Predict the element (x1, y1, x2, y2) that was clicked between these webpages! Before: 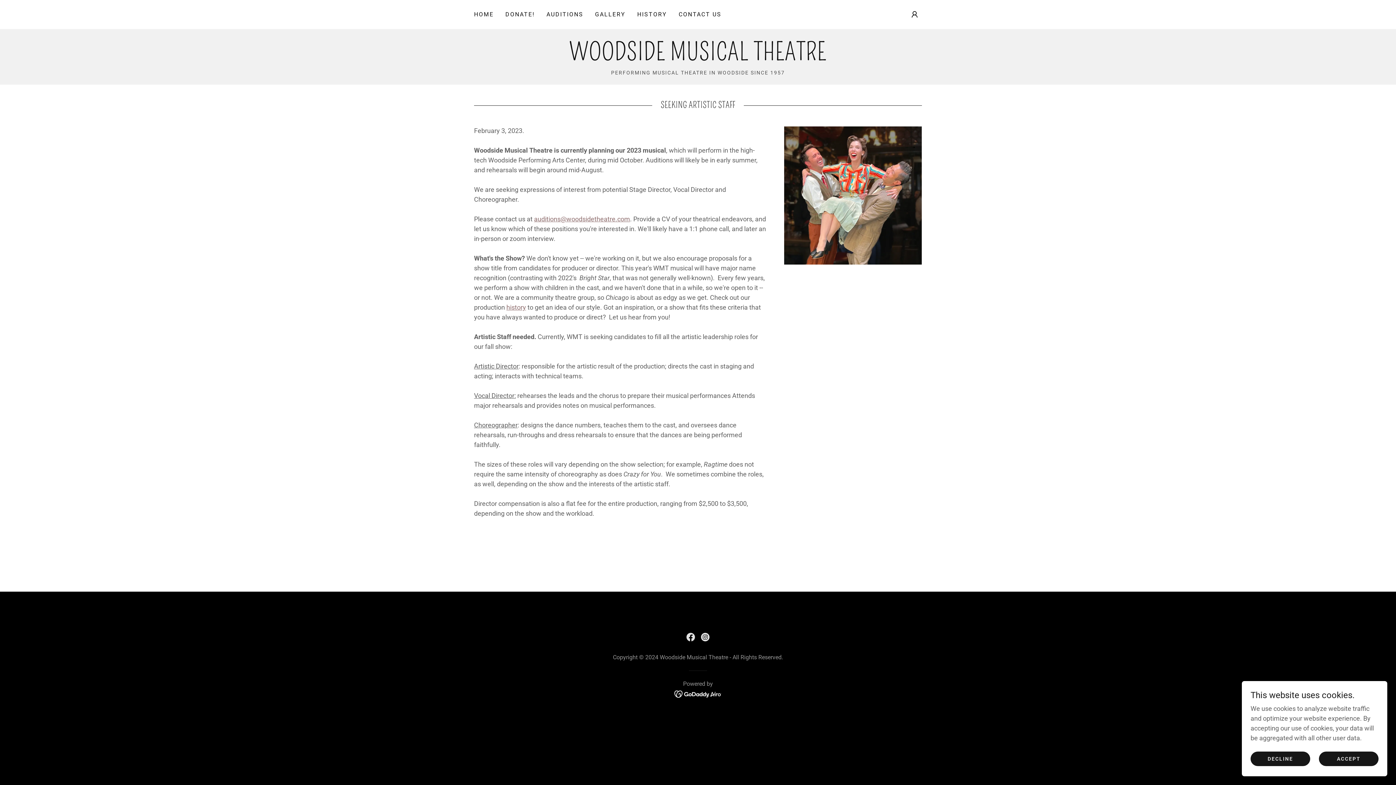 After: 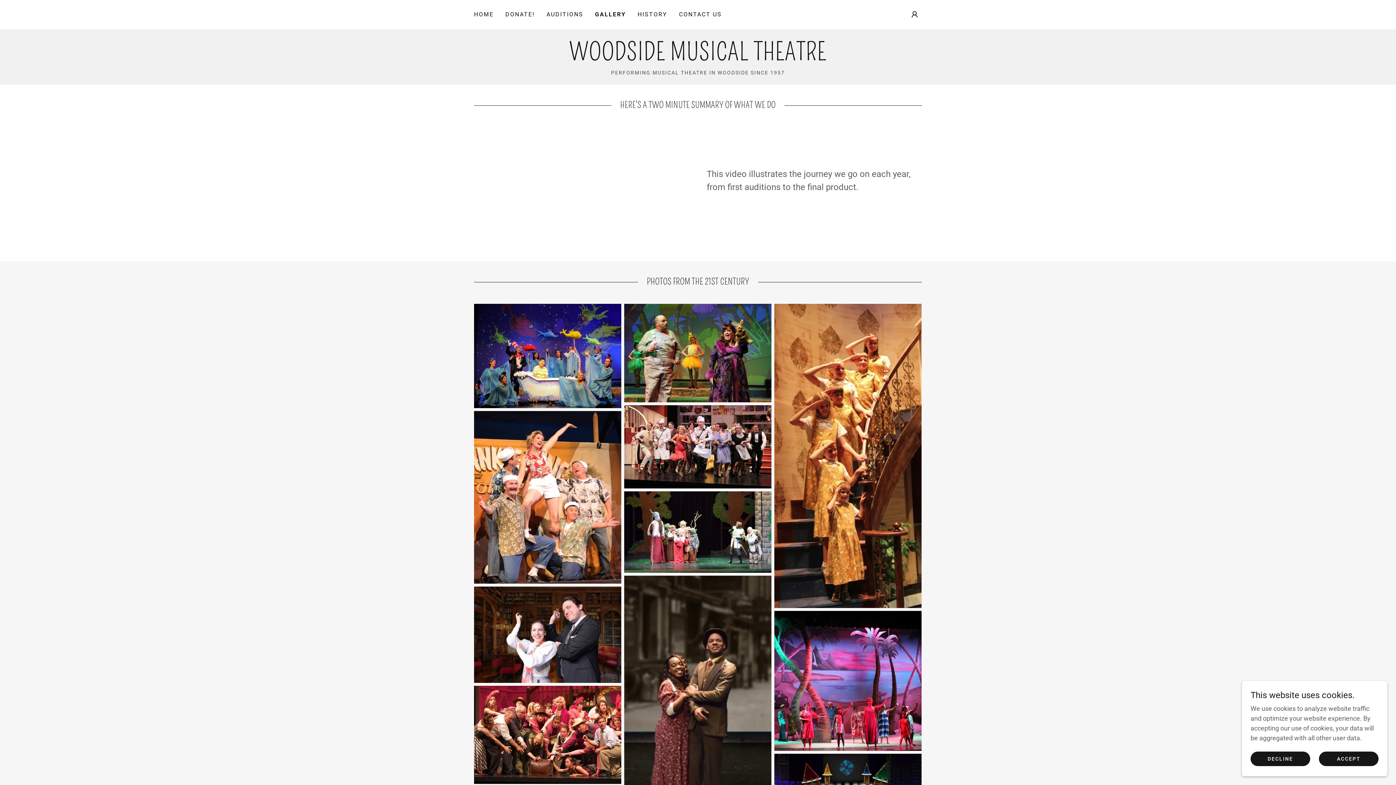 Action: label: GALLERY bbox: (593, 8, 627, 21)